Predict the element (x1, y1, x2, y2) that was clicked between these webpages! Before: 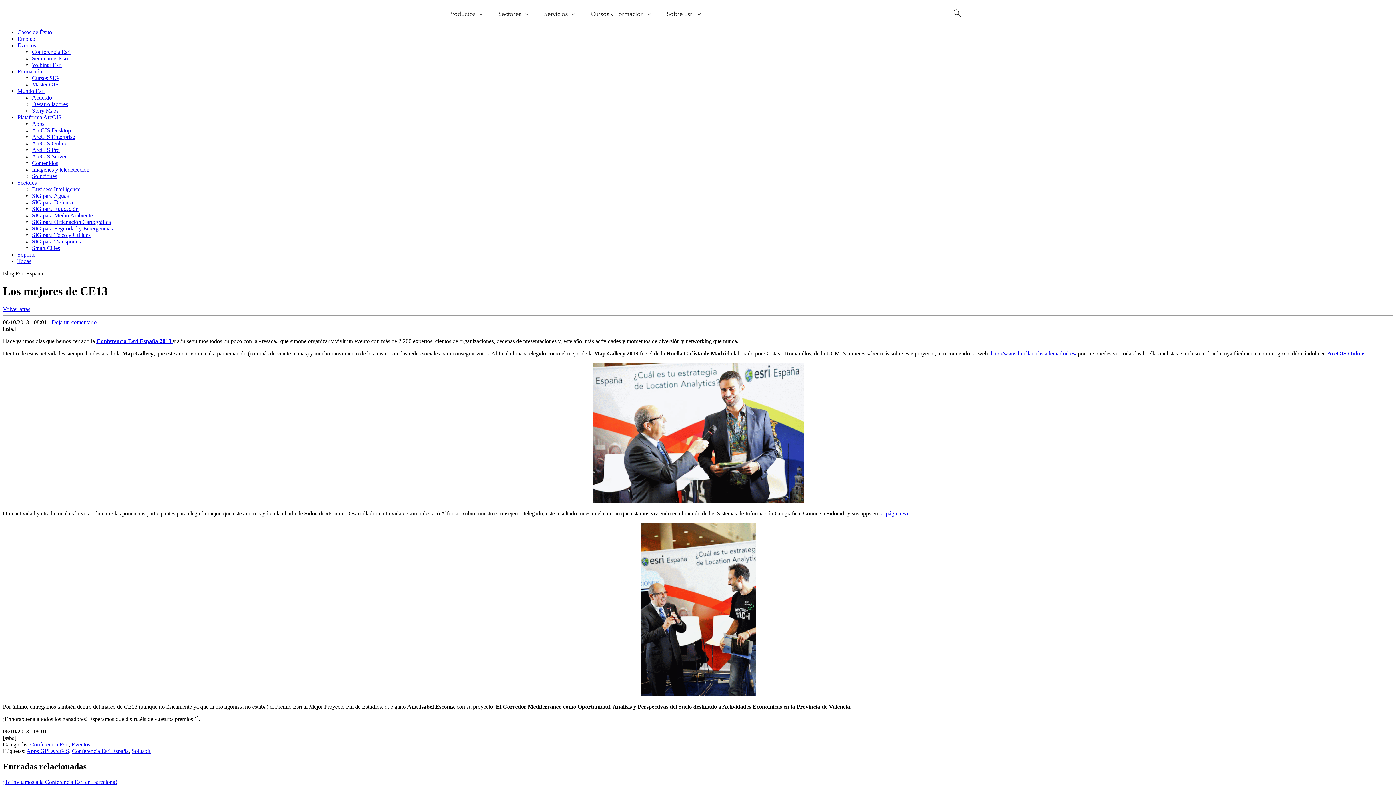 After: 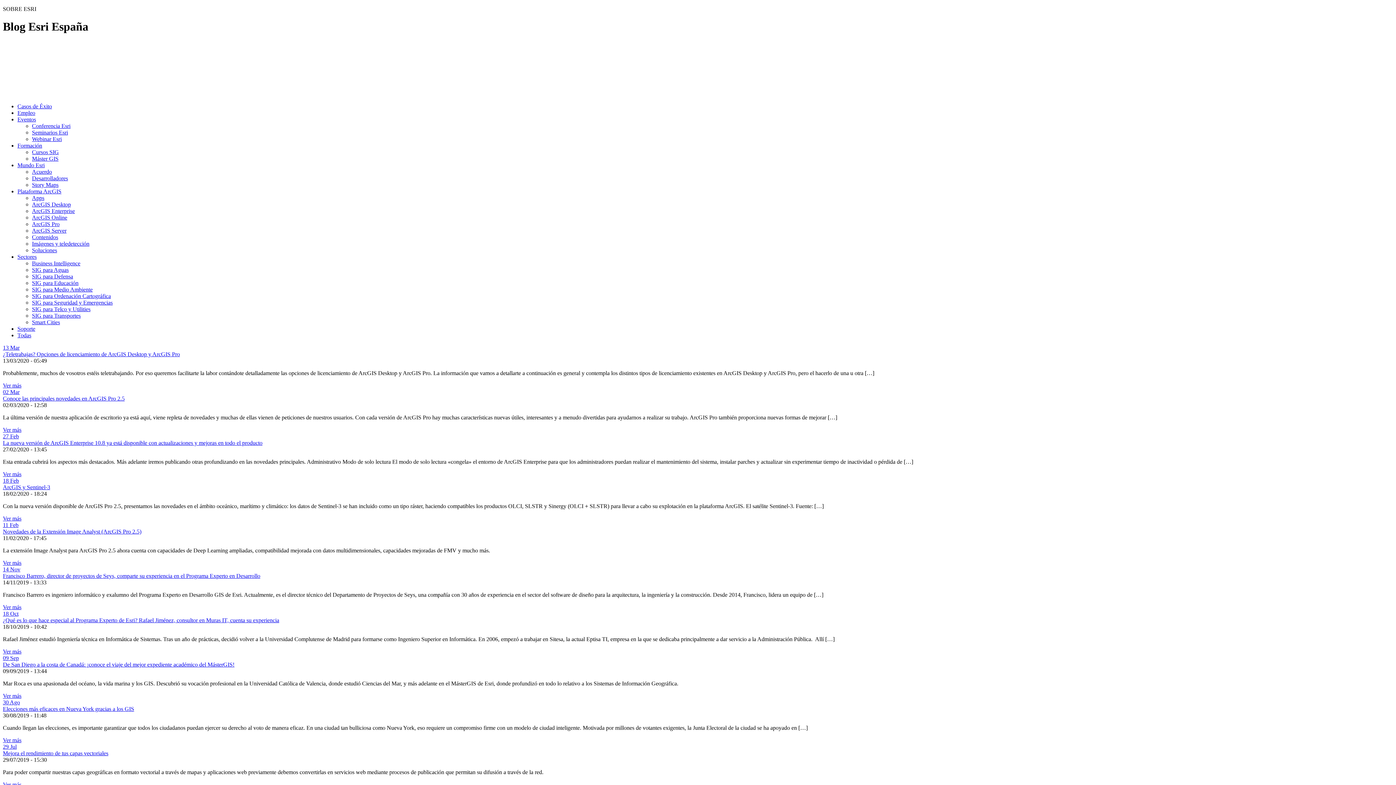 Action: bbox: (17, 90, 61, 97) label: Plataforma ArcGIS